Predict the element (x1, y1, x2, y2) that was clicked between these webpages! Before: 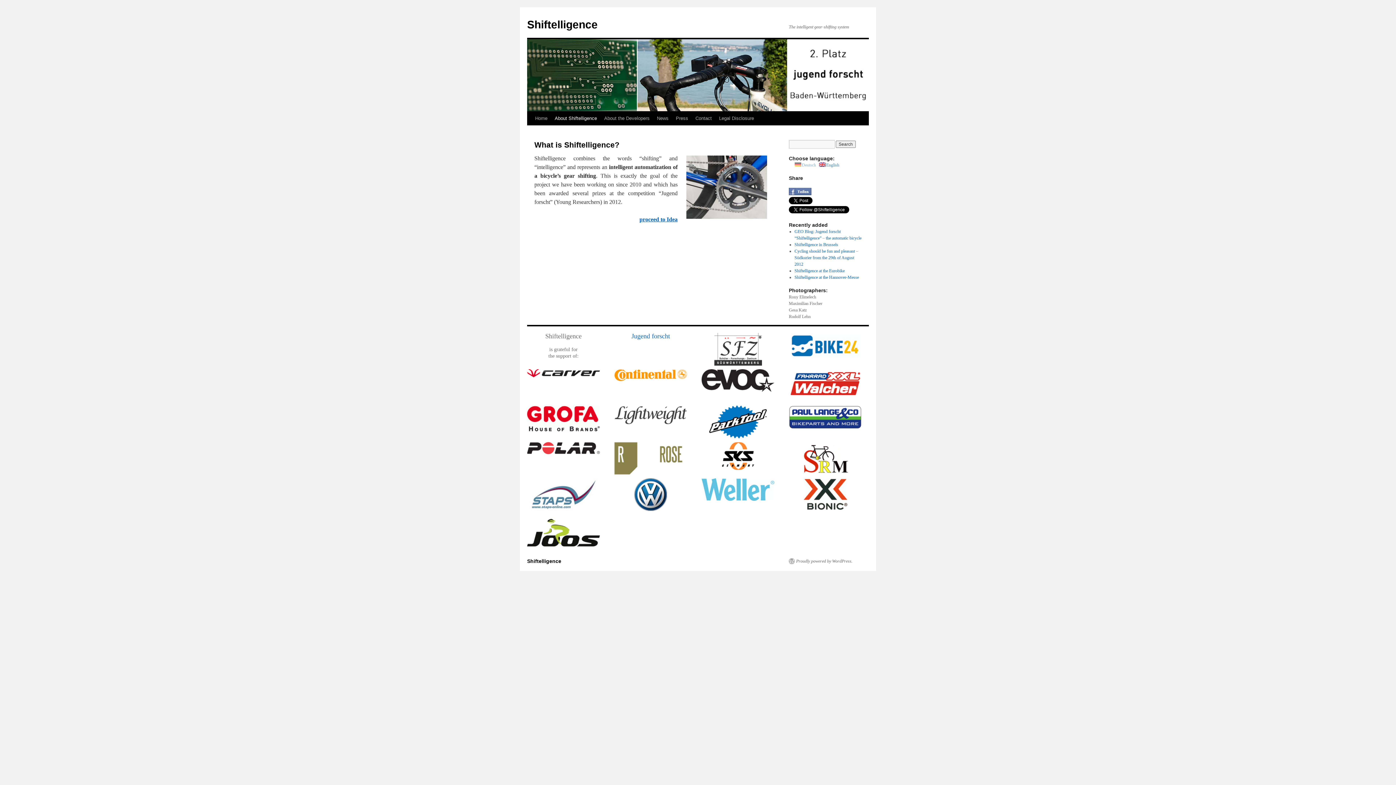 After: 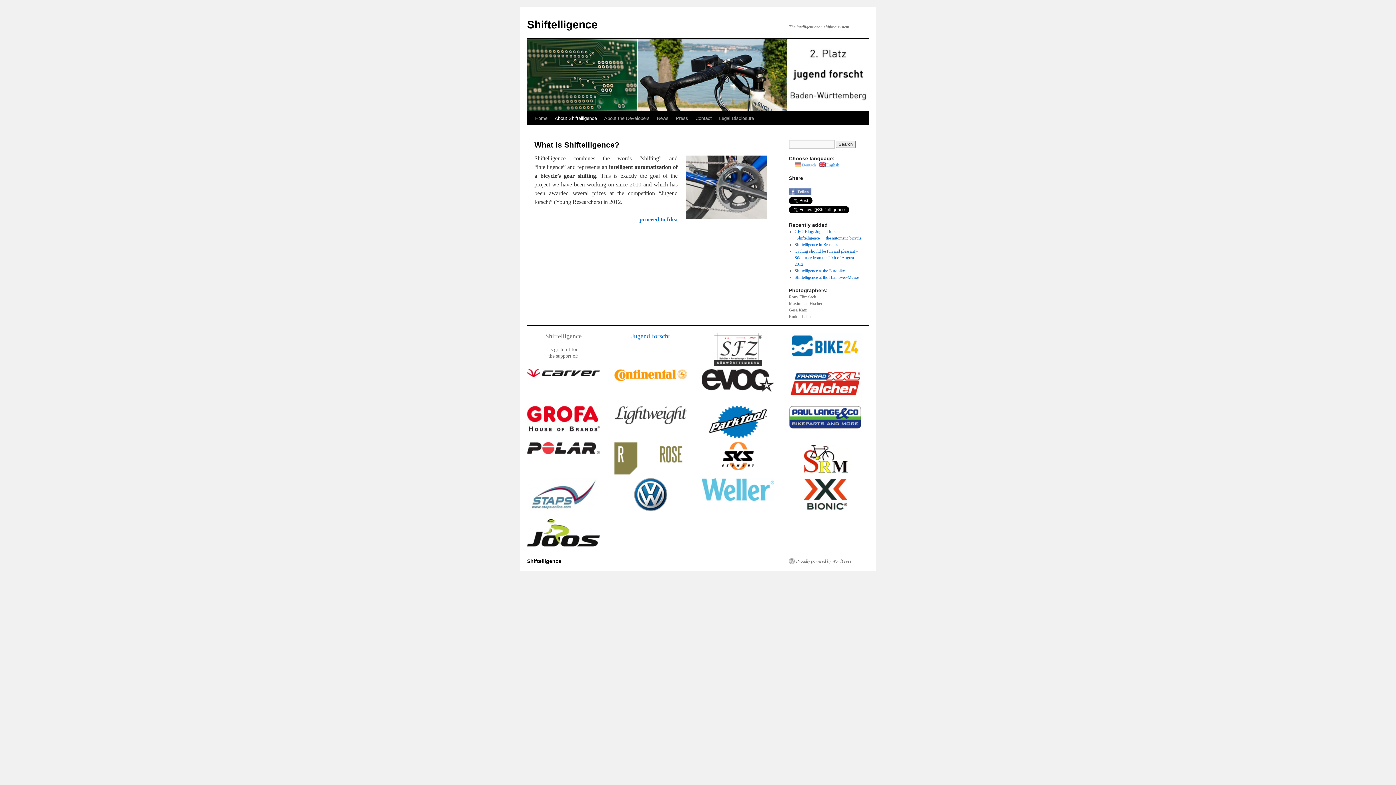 Action: bbox: (789, 354, 861, 360)